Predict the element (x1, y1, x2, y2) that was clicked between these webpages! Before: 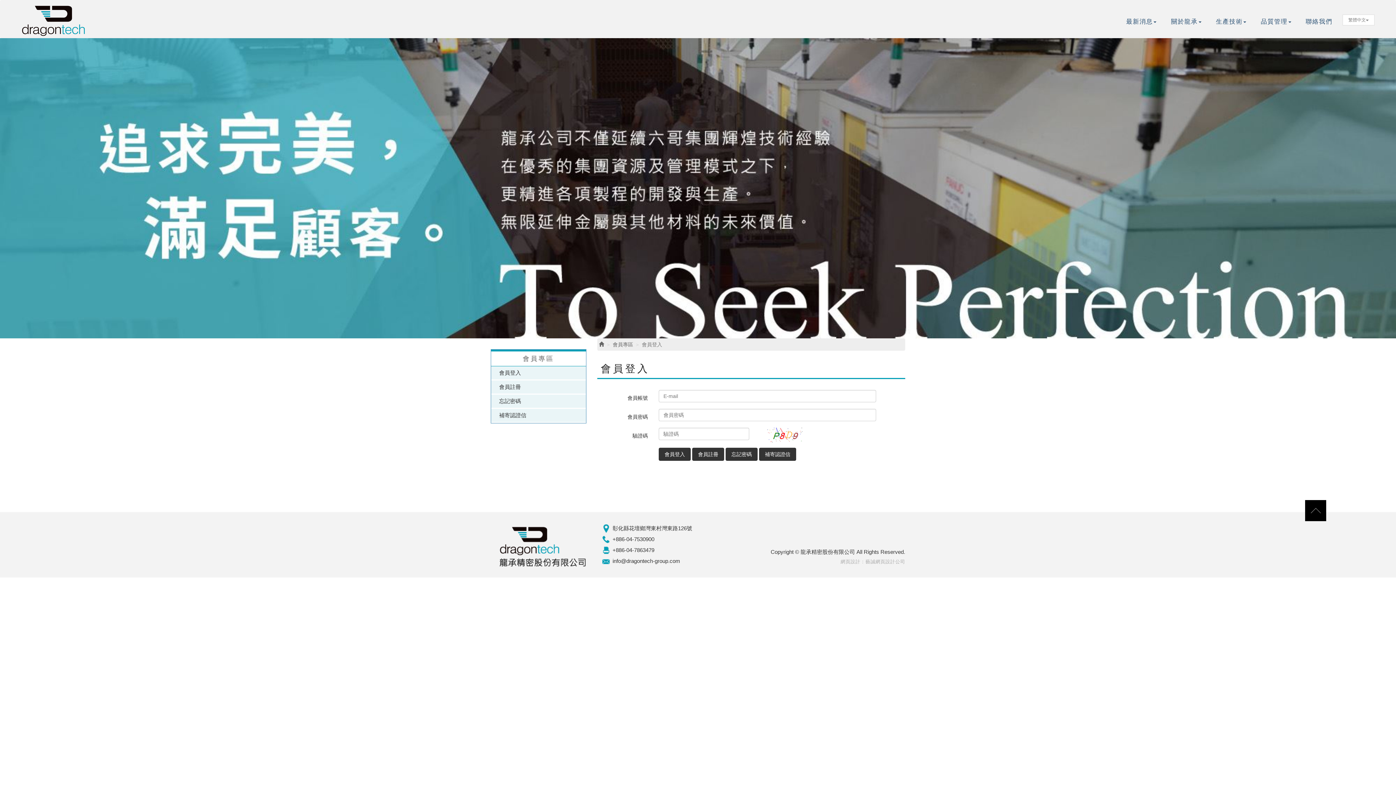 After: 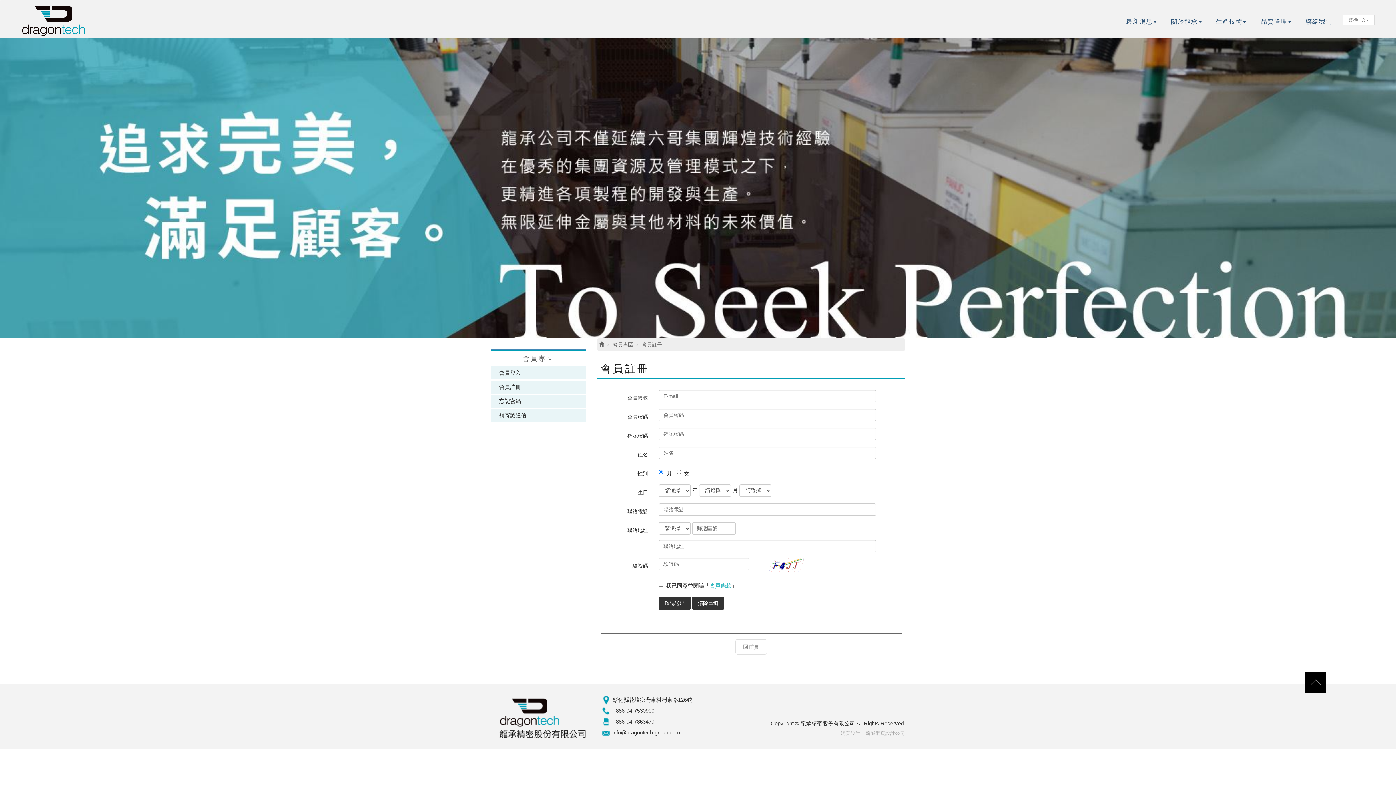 Action: bbox: (491, 380, 586, 394) label: 會員註冊